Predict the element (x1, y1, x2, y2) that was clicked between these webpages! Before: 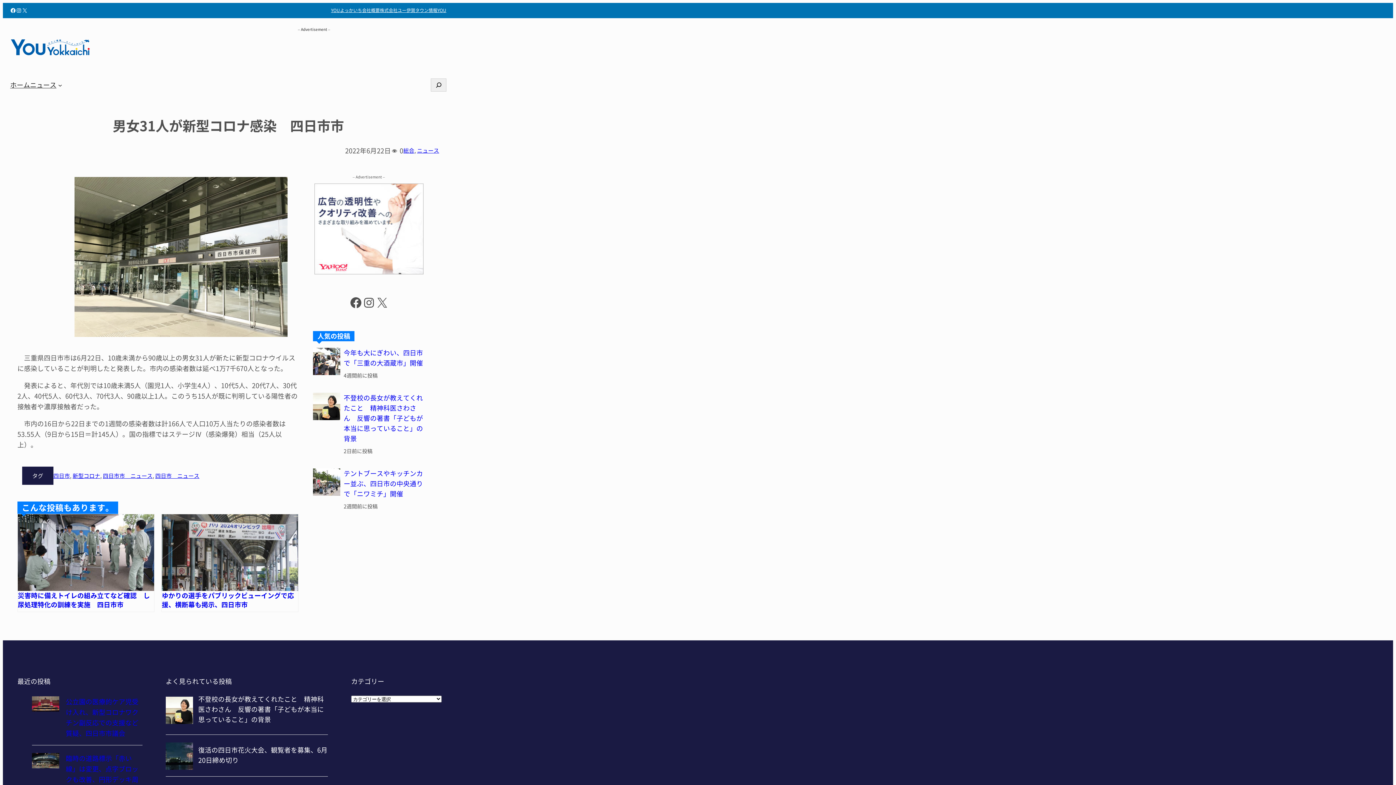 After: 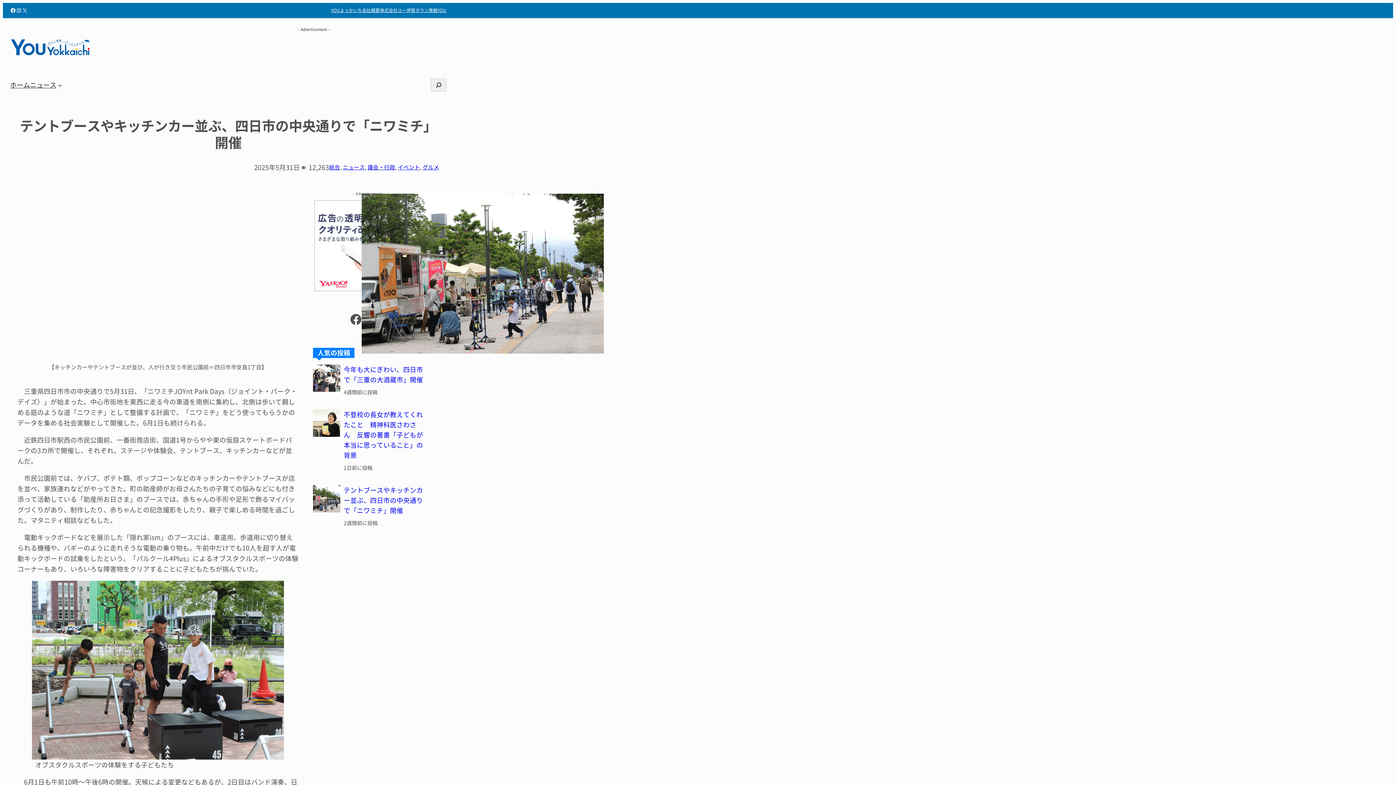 Action: bbox: (313, 468, 340, 510)